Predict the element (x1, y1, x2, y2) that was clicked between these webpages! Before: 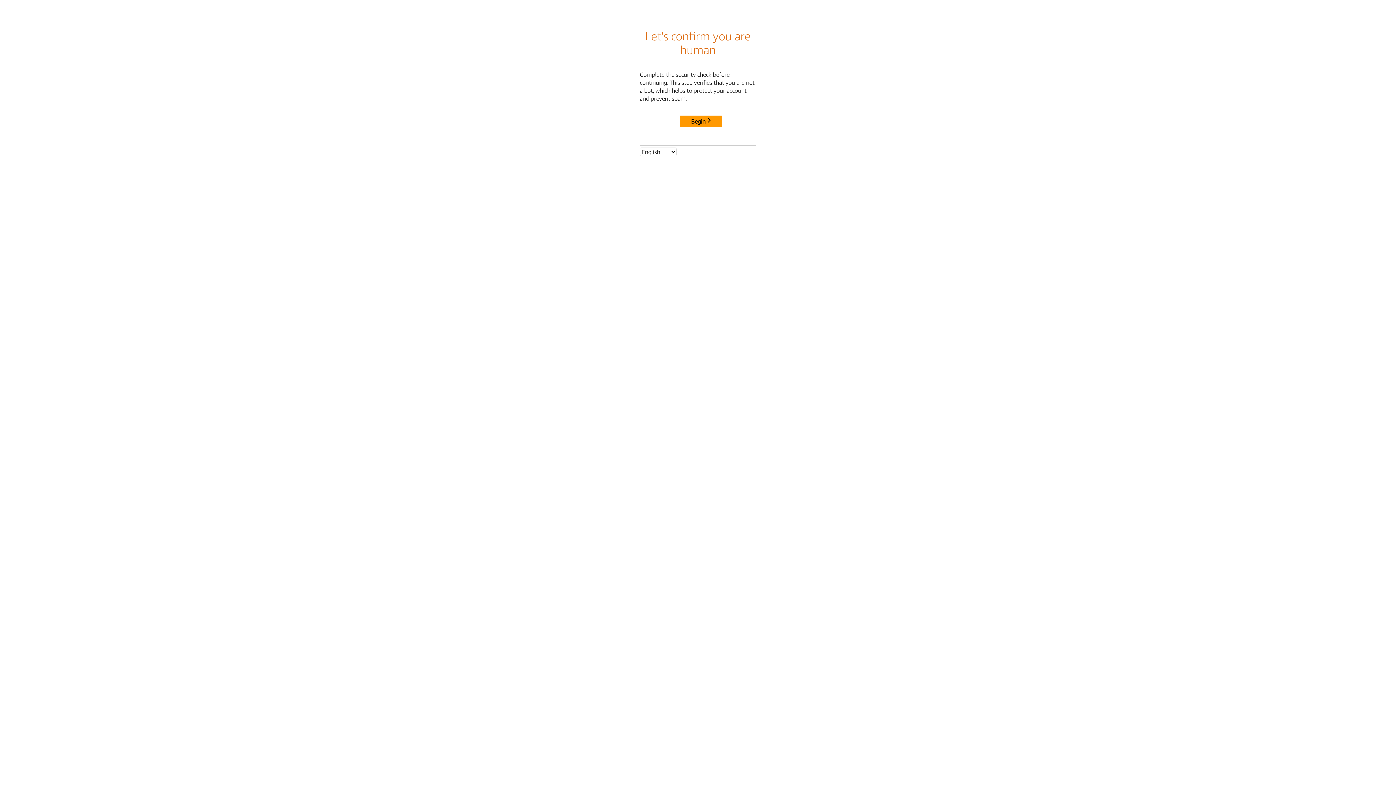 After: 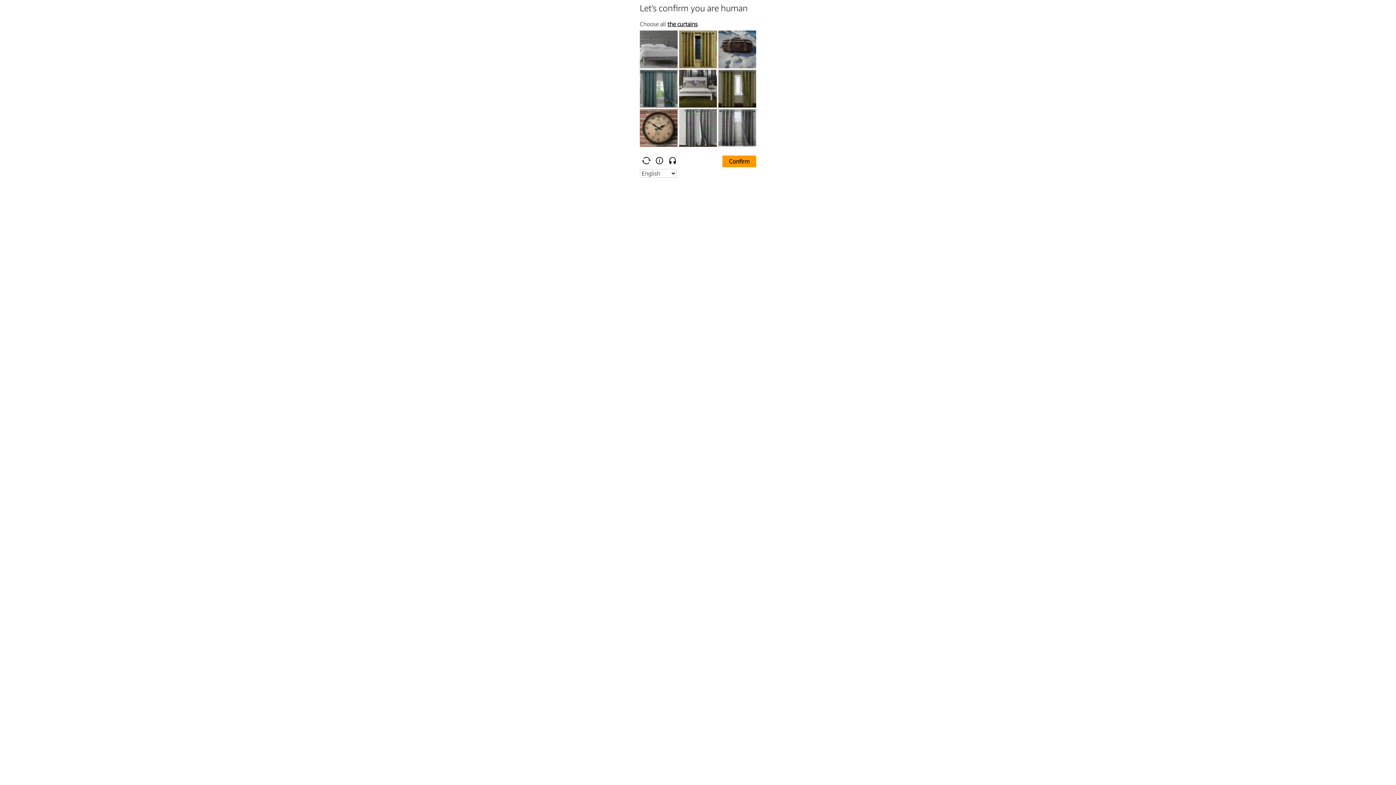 Action: label: Begin bbox: (680, 115, 722, 127)